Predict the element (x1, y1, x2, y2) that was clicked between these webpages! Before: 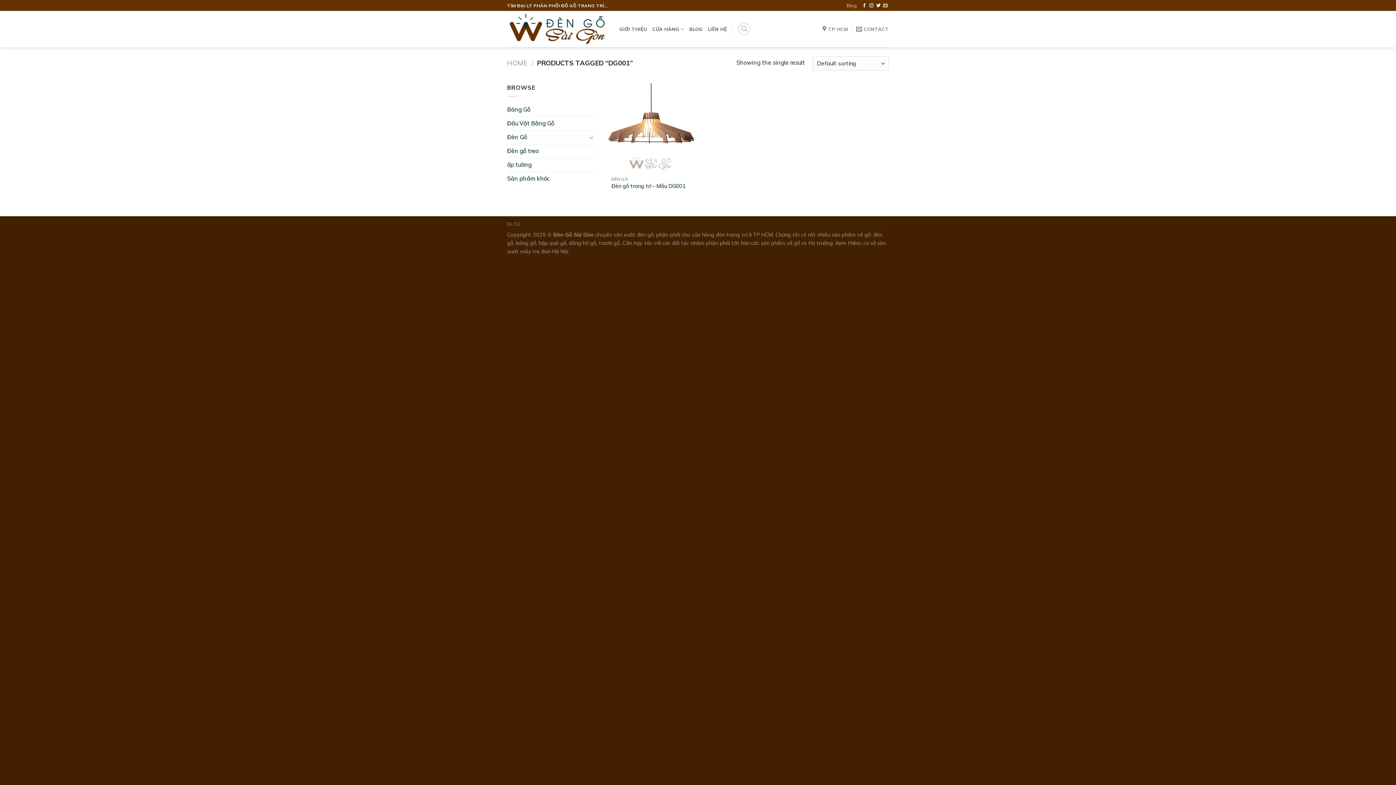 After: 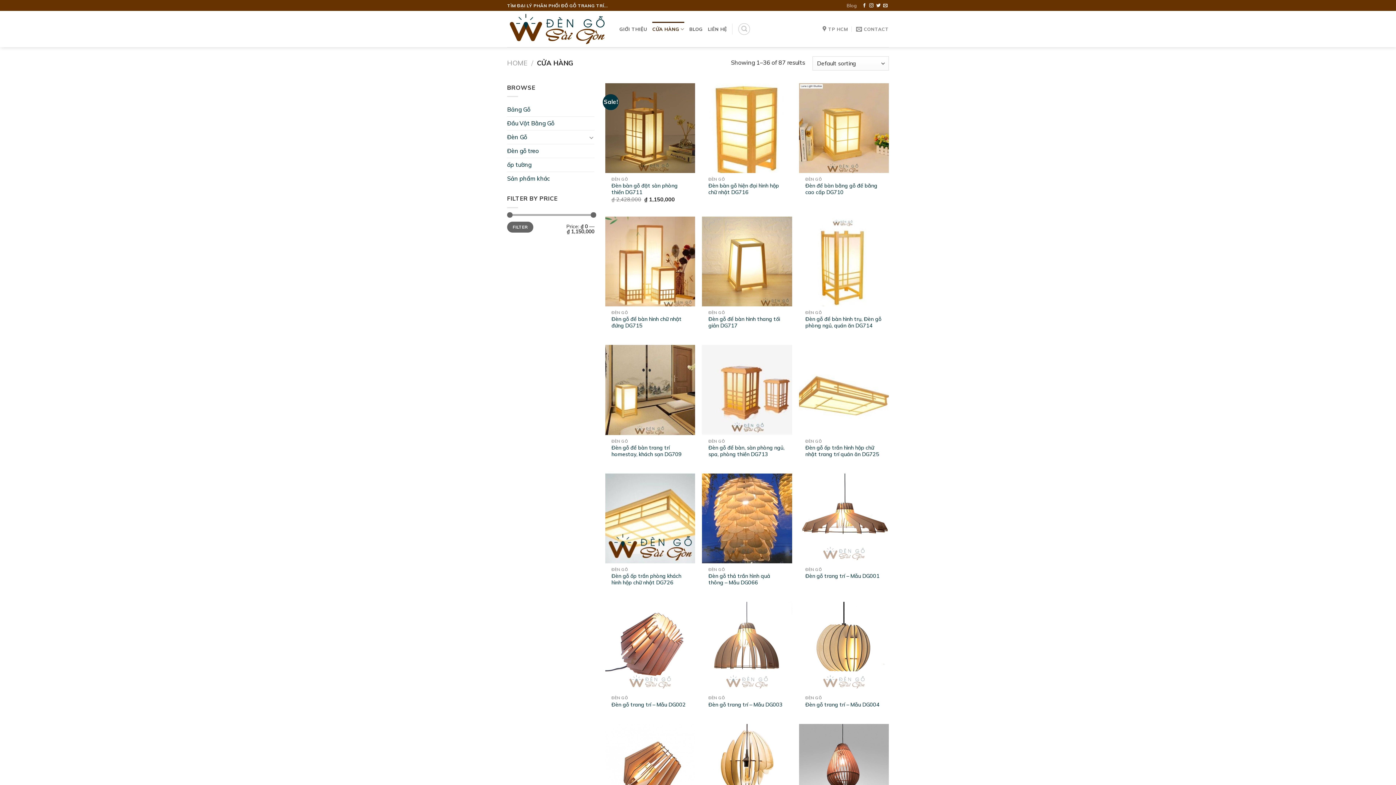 Action: bbox: (652, 21, 684, 36) label: CỬA HÀNG